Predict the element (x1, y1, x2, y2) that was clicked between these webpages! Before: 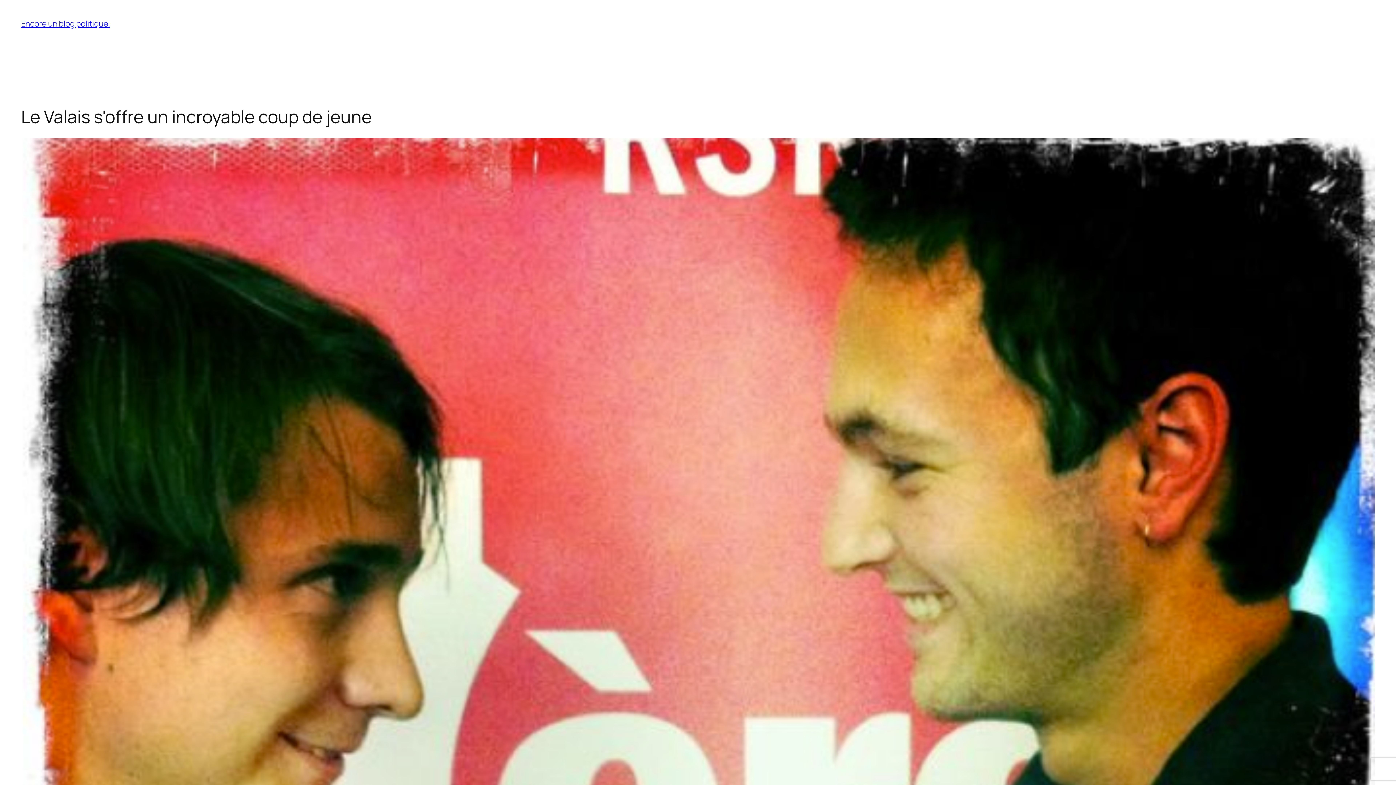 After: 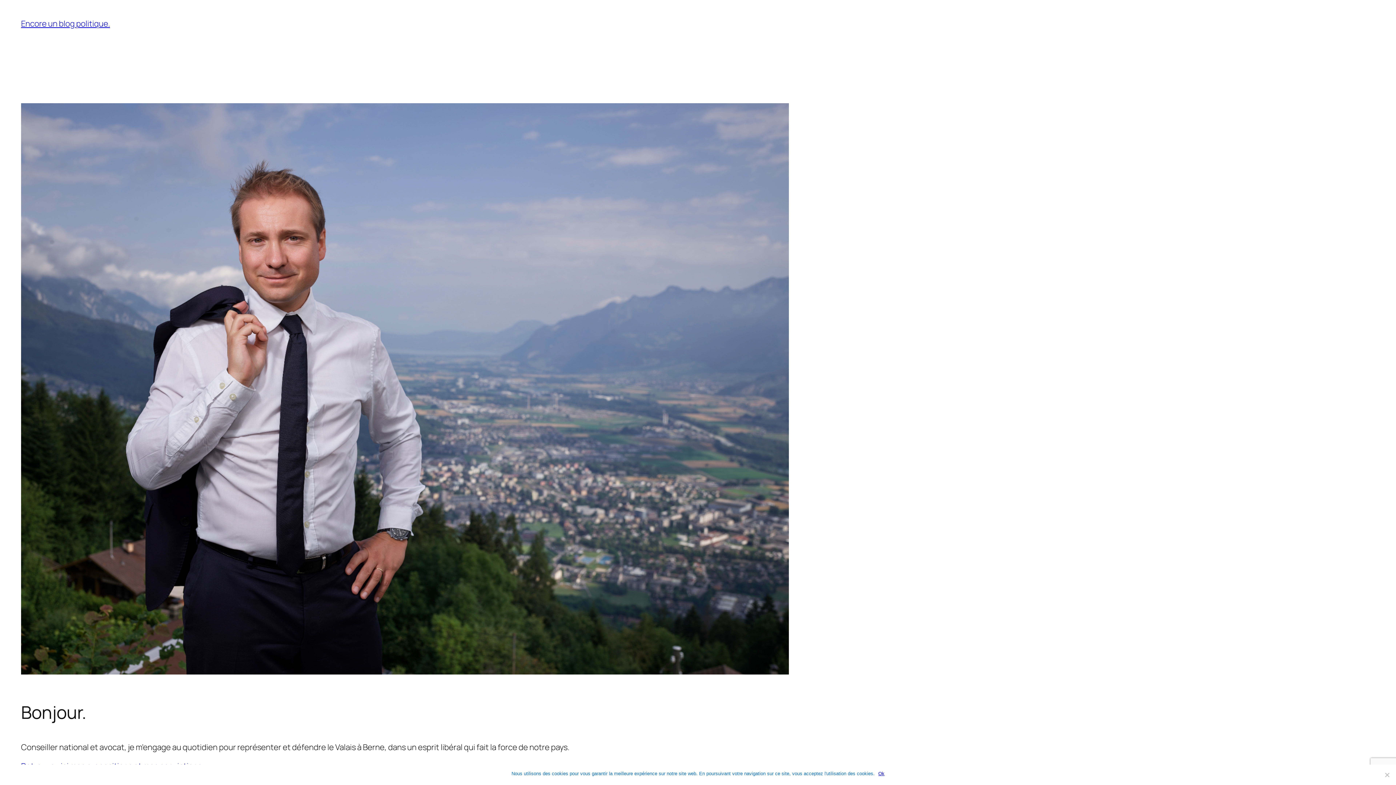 Action: bbox: (21, 18, 110, 29) label: Encore un blog politique.